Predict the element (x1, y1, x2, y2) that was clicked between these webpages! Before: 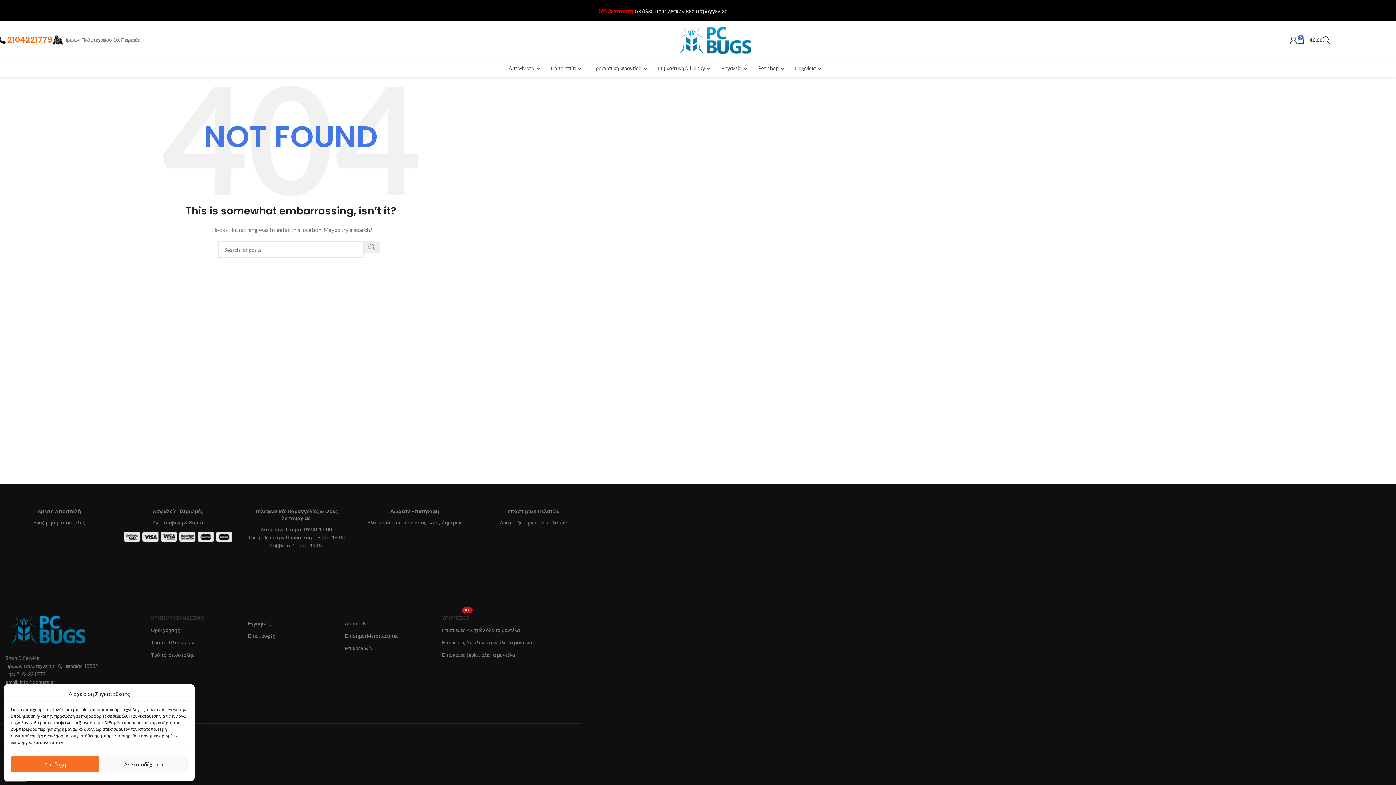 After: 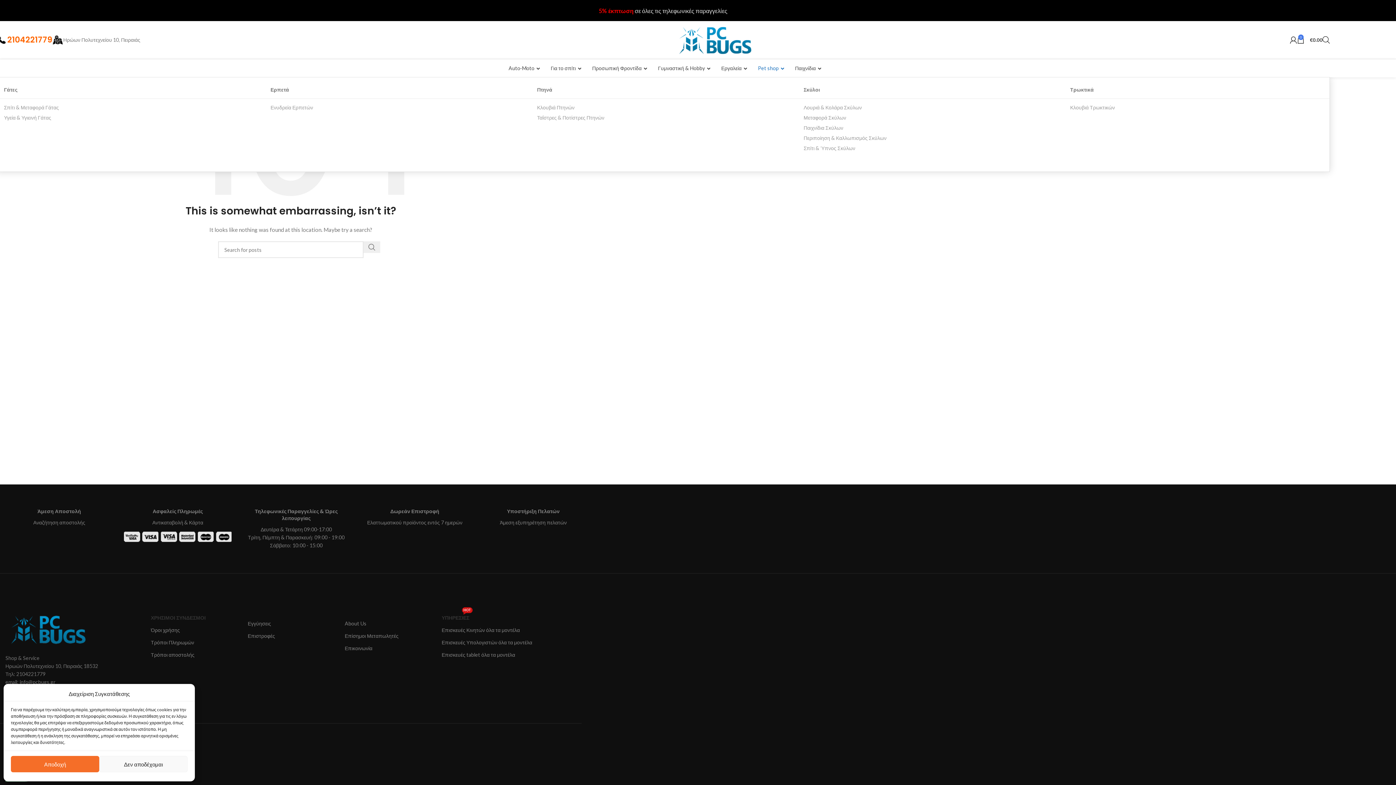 Action: label: Pet shop bbox: (750, 59, 788, 77)